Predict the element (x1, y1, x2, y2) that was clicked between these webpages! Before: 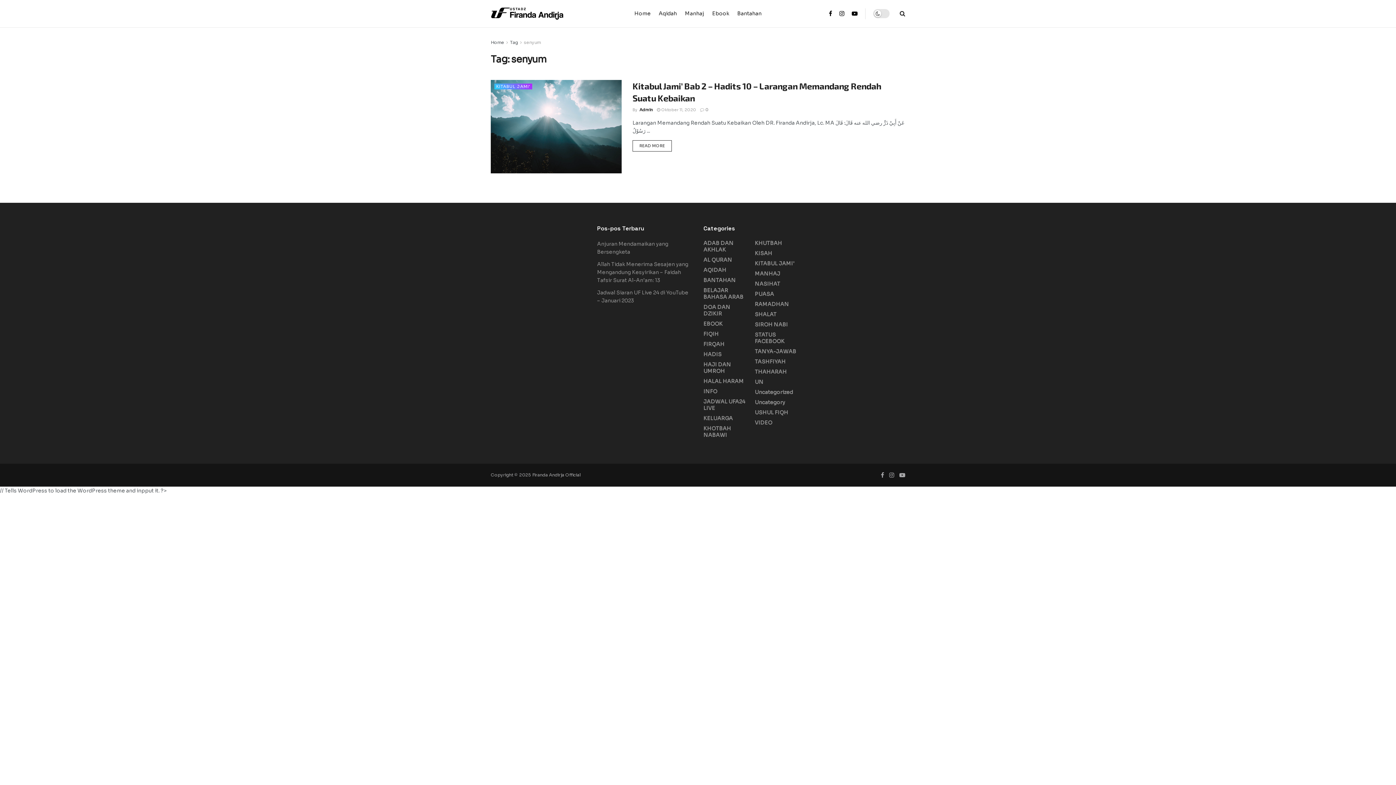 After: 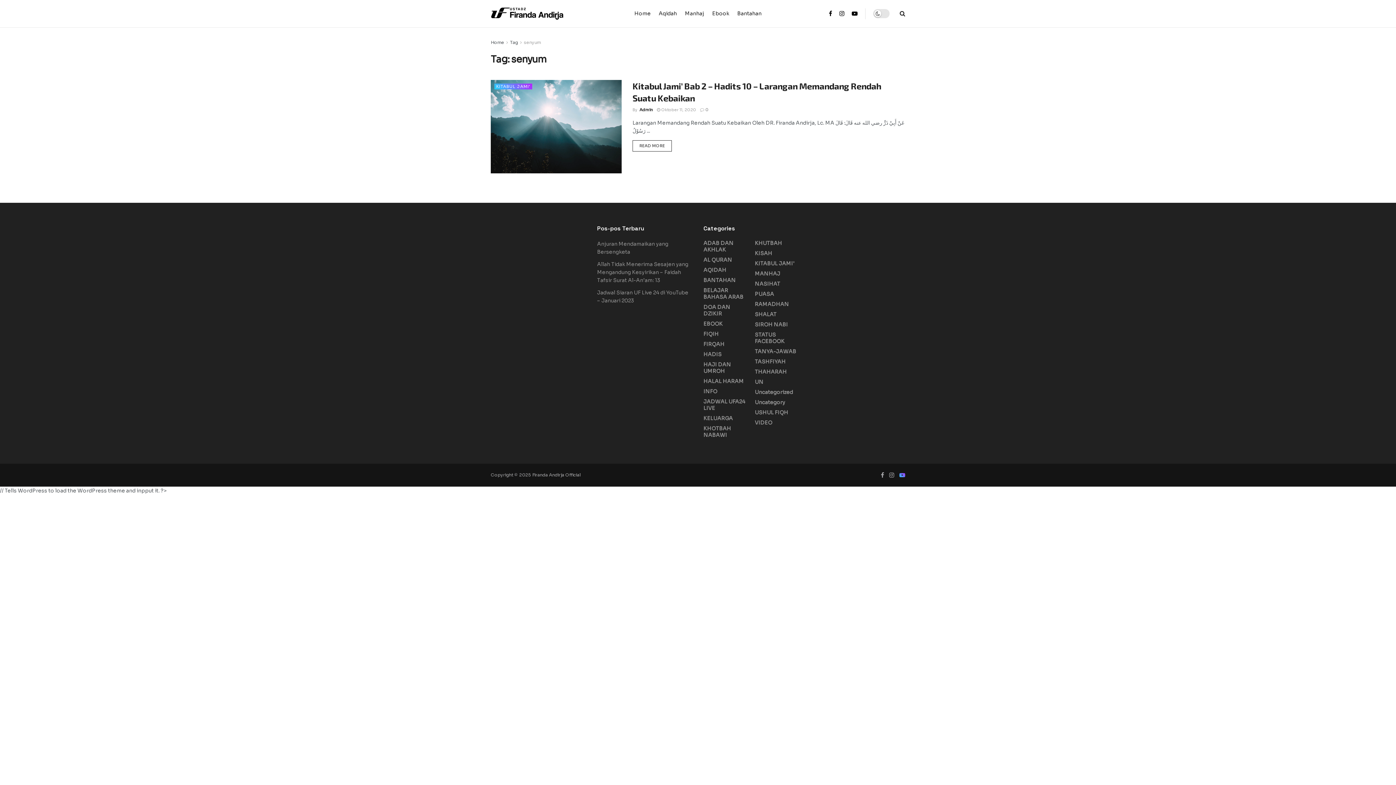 Action: label: Find us on Youtube bbox: (899, 471, 905, 479)